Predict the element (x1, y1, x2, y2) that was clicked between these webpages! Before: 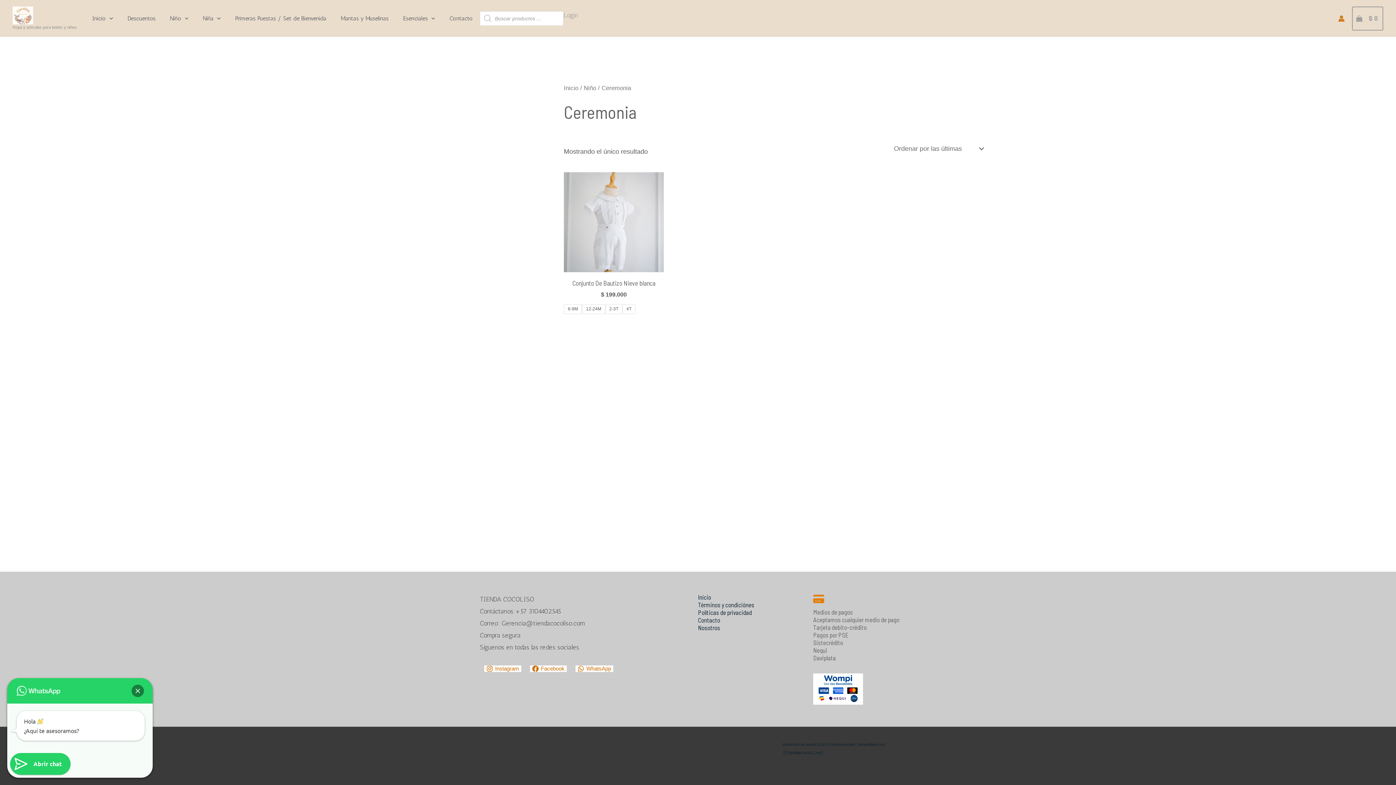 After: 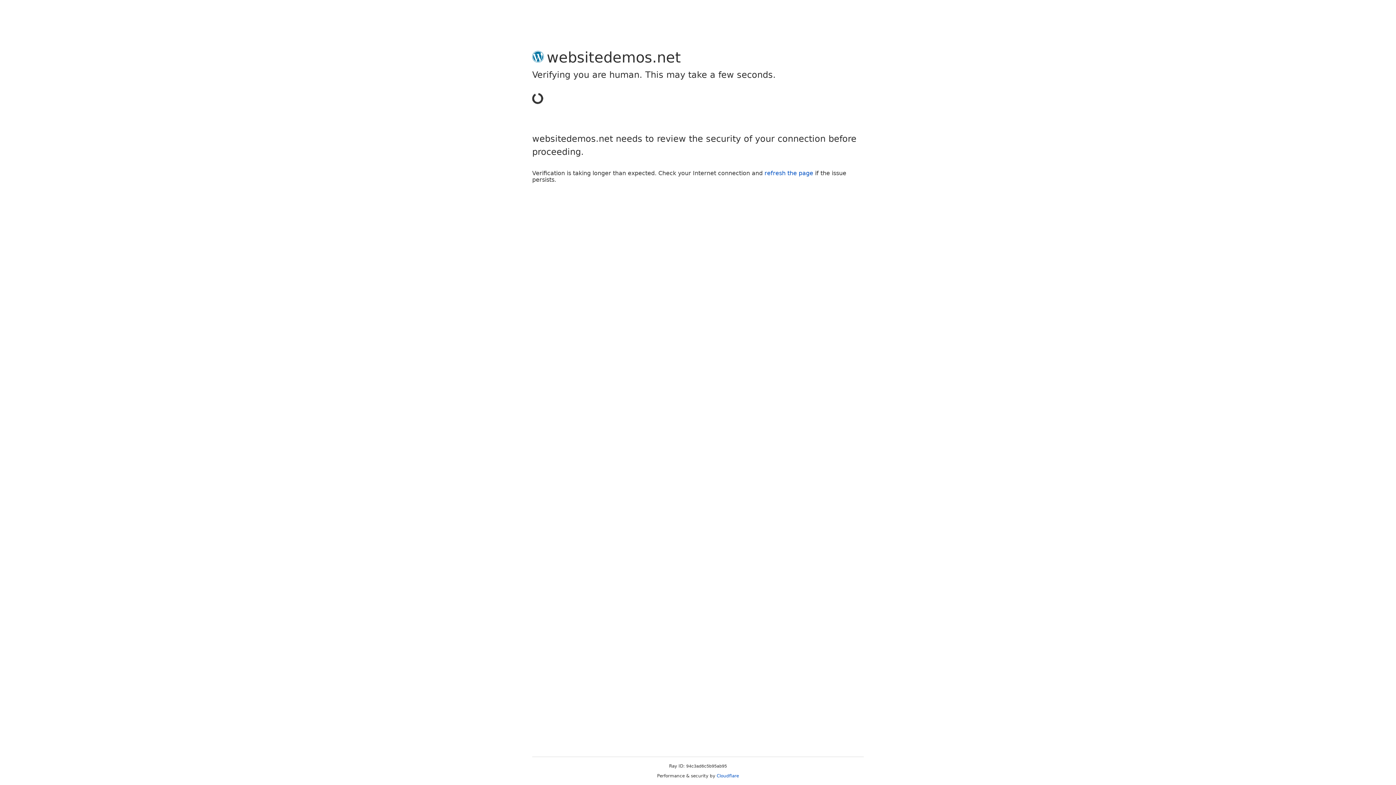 Action: label: Enlace del icono de la cuenta bbox: (1338, 15, 1345, 21)